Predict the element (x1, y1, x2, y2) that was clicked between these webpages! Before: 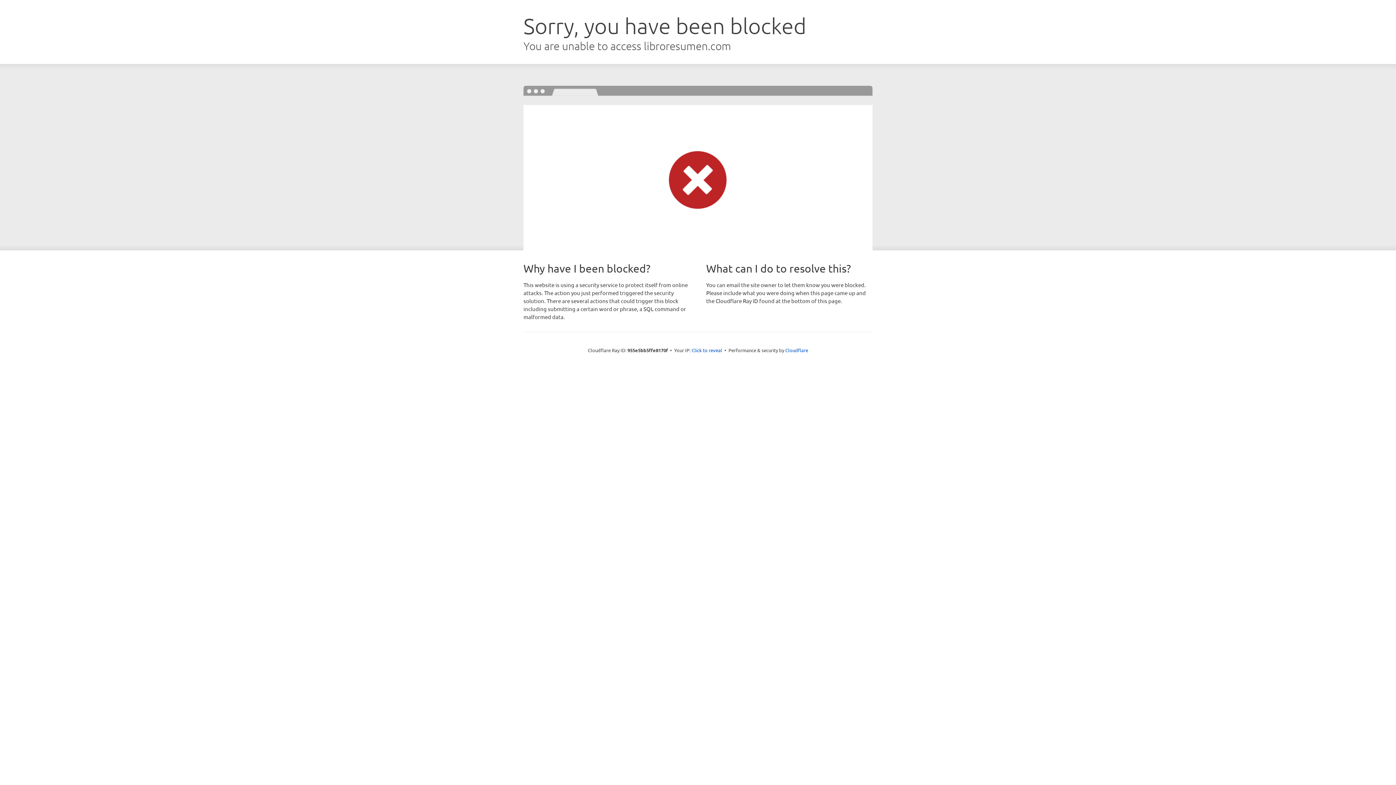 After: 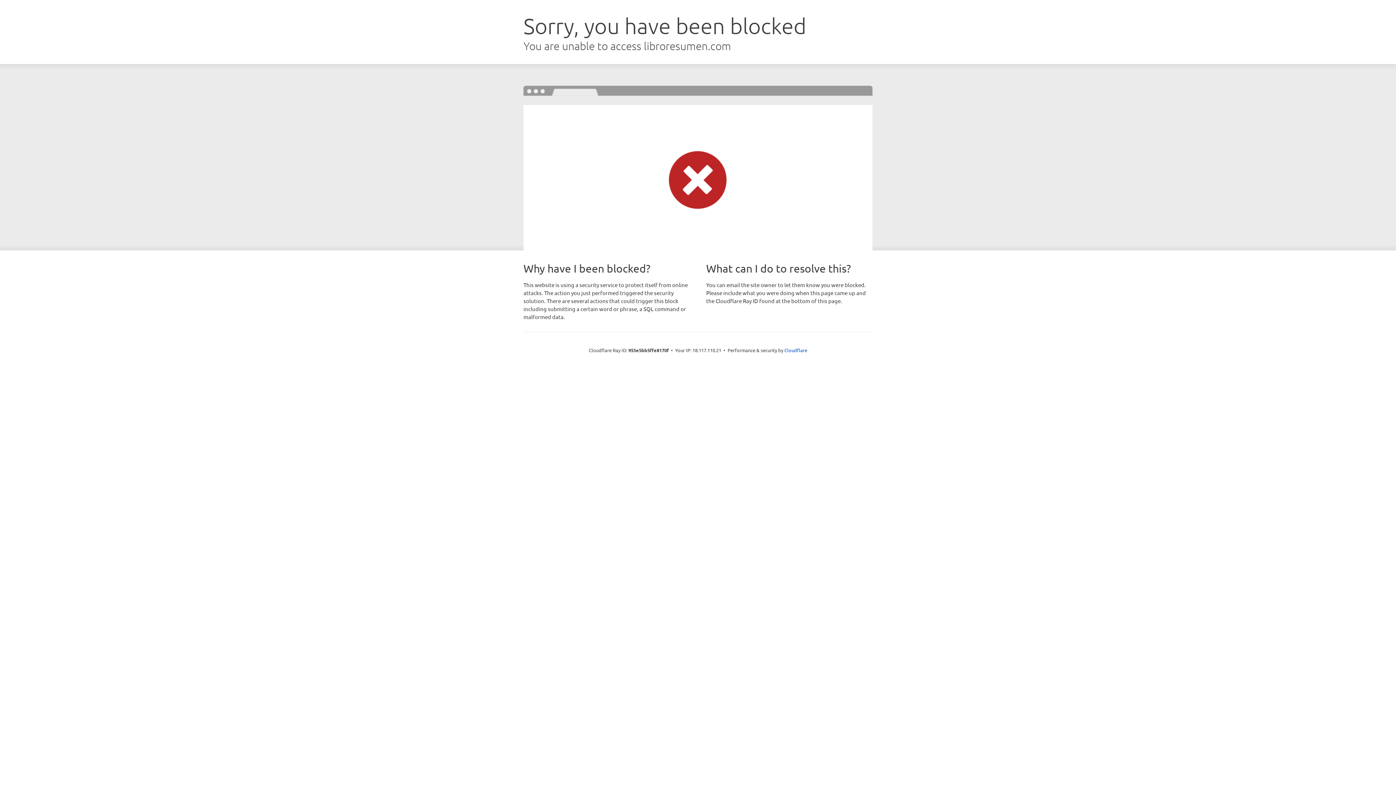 Action: label: Click to reveal bbox: (691, 346, 722, 353)